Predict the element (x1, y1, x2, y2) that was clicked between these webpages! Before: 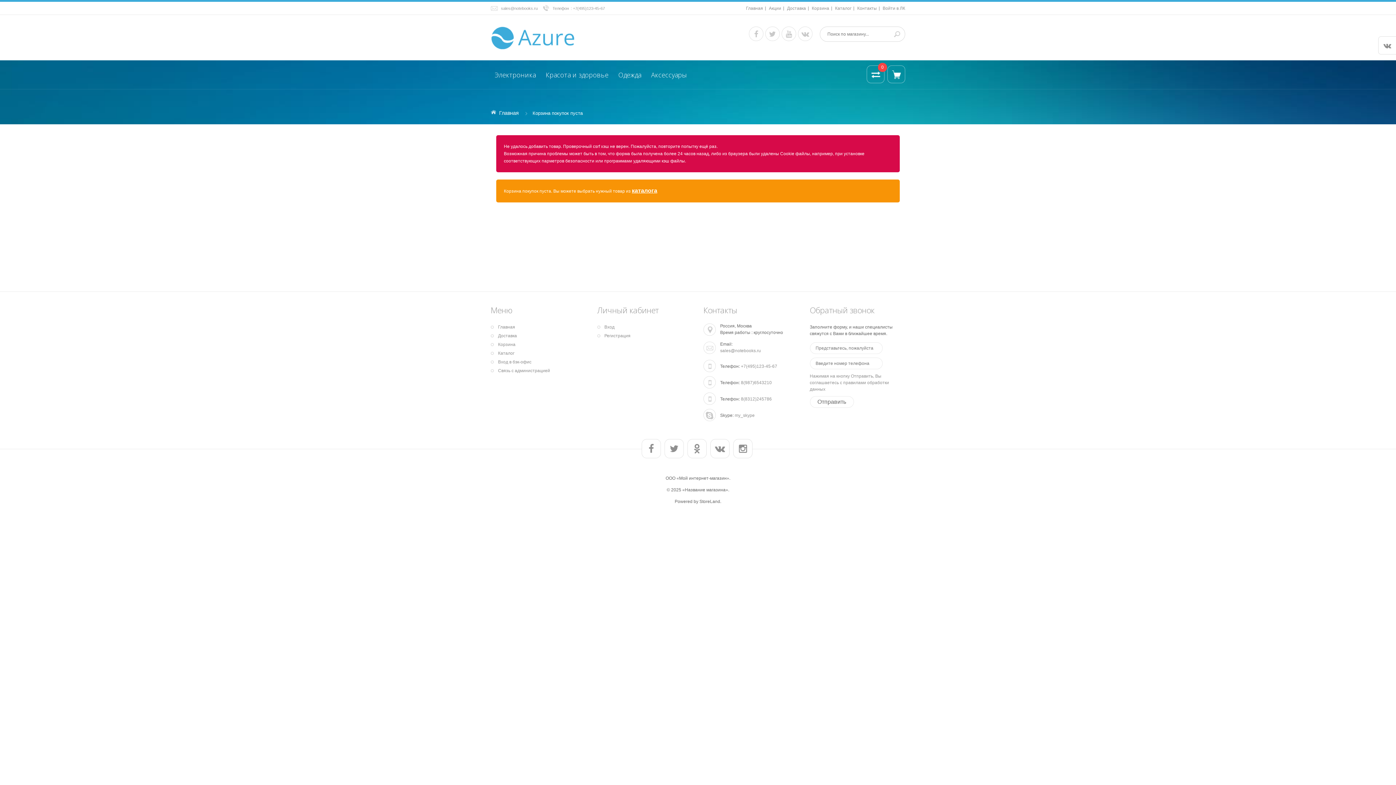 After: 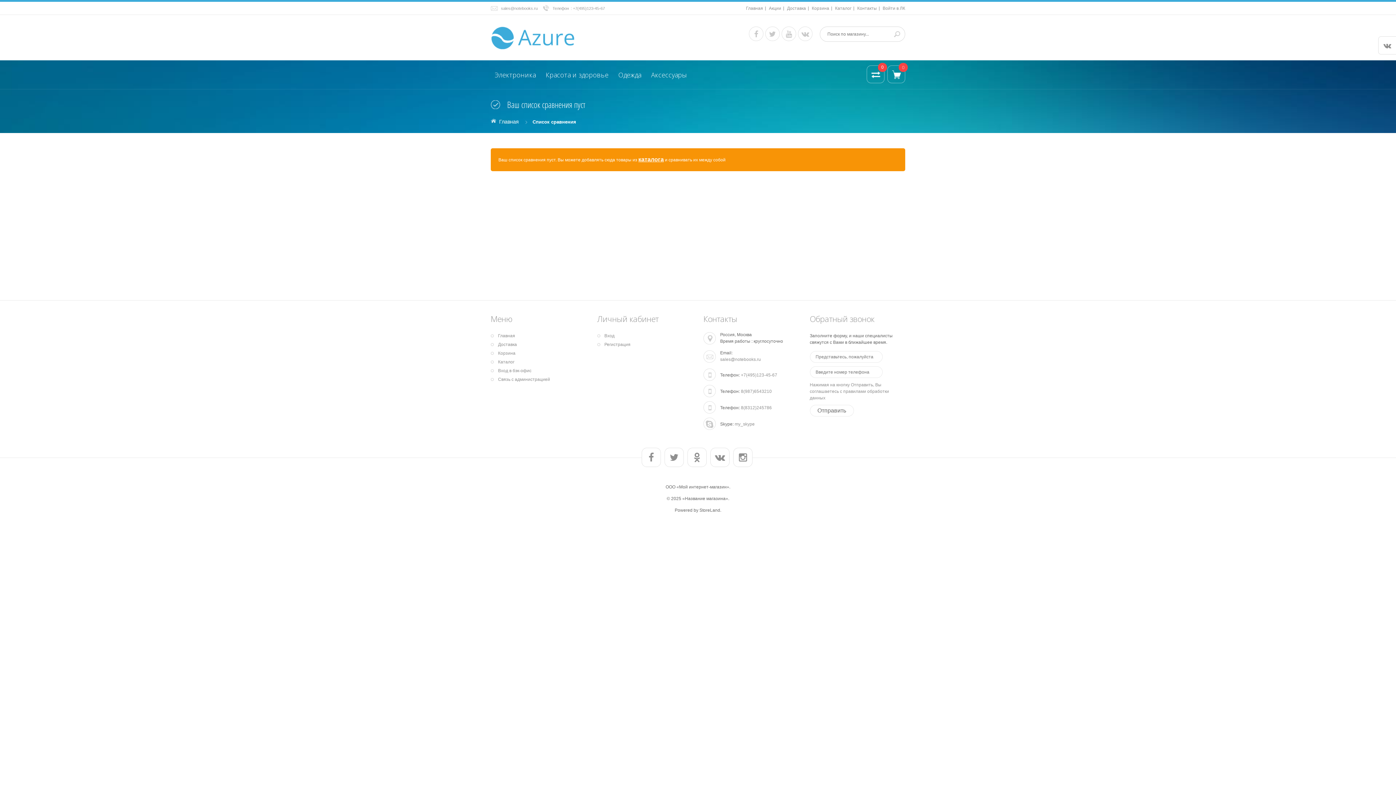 Action: bbox: (867, 65, 885, 84)